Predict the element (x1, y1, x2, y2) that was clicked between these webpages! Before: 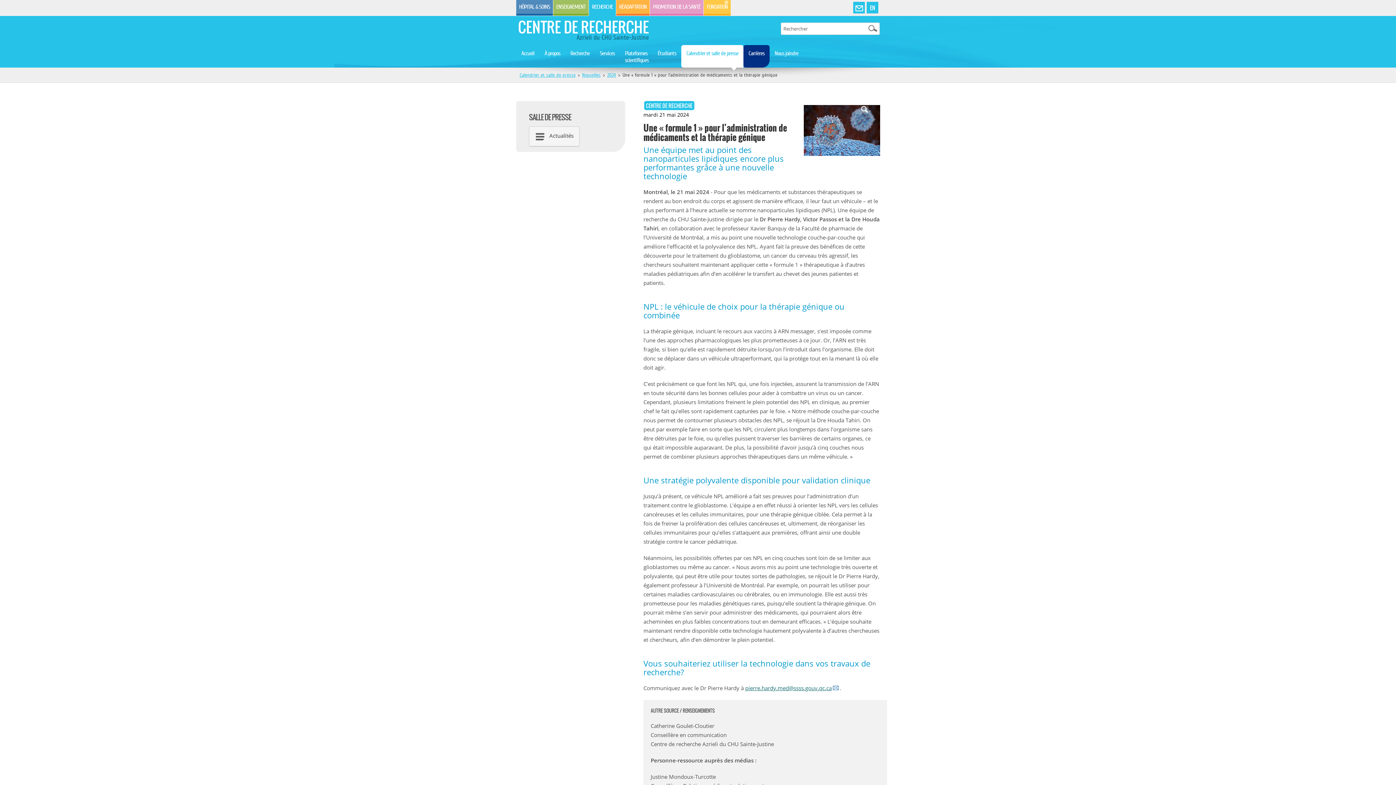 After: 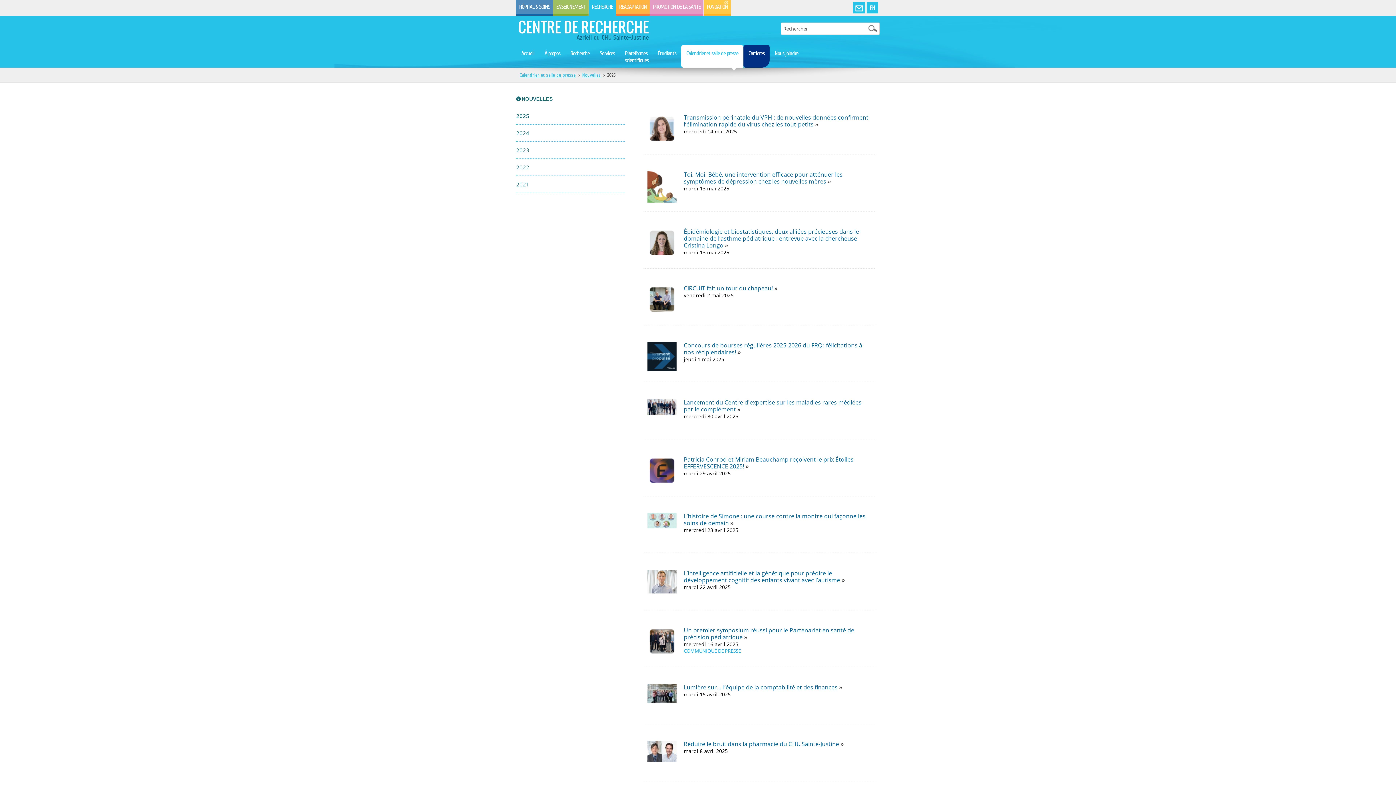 Action: label: Actualités bbox: (529, 126, 579, 146)